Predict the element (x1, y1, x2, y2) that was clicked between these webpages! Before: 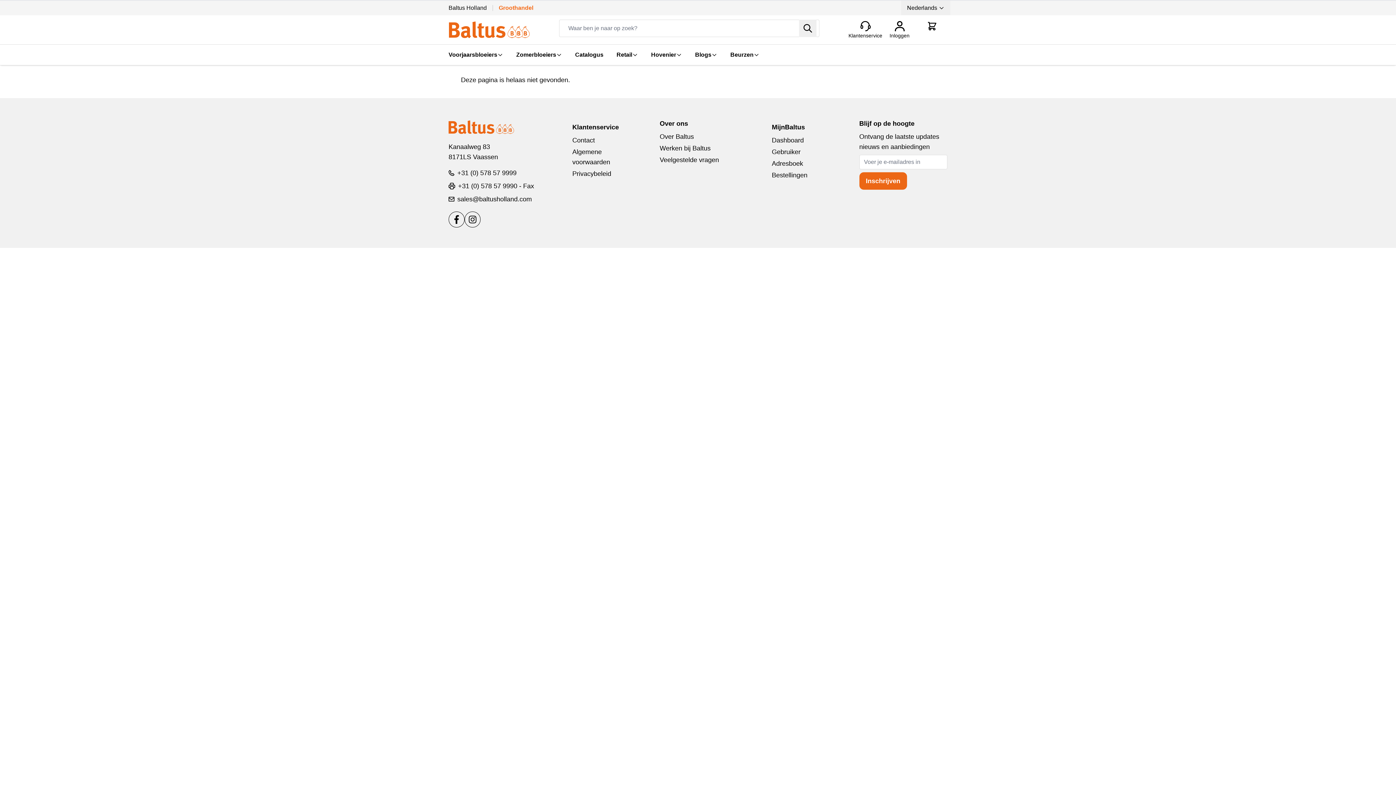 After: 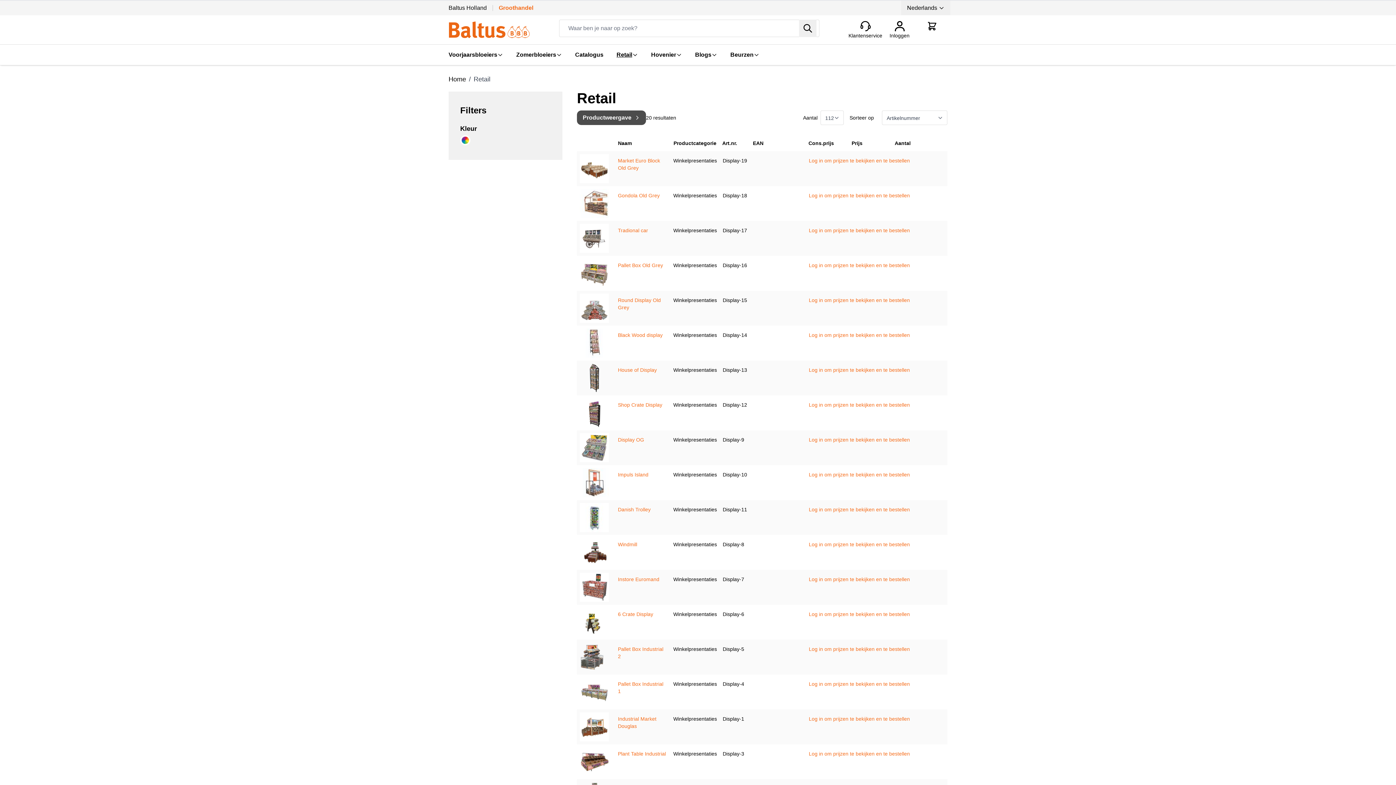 Action: label: Retail bbox: (616, 50, 638, 59)